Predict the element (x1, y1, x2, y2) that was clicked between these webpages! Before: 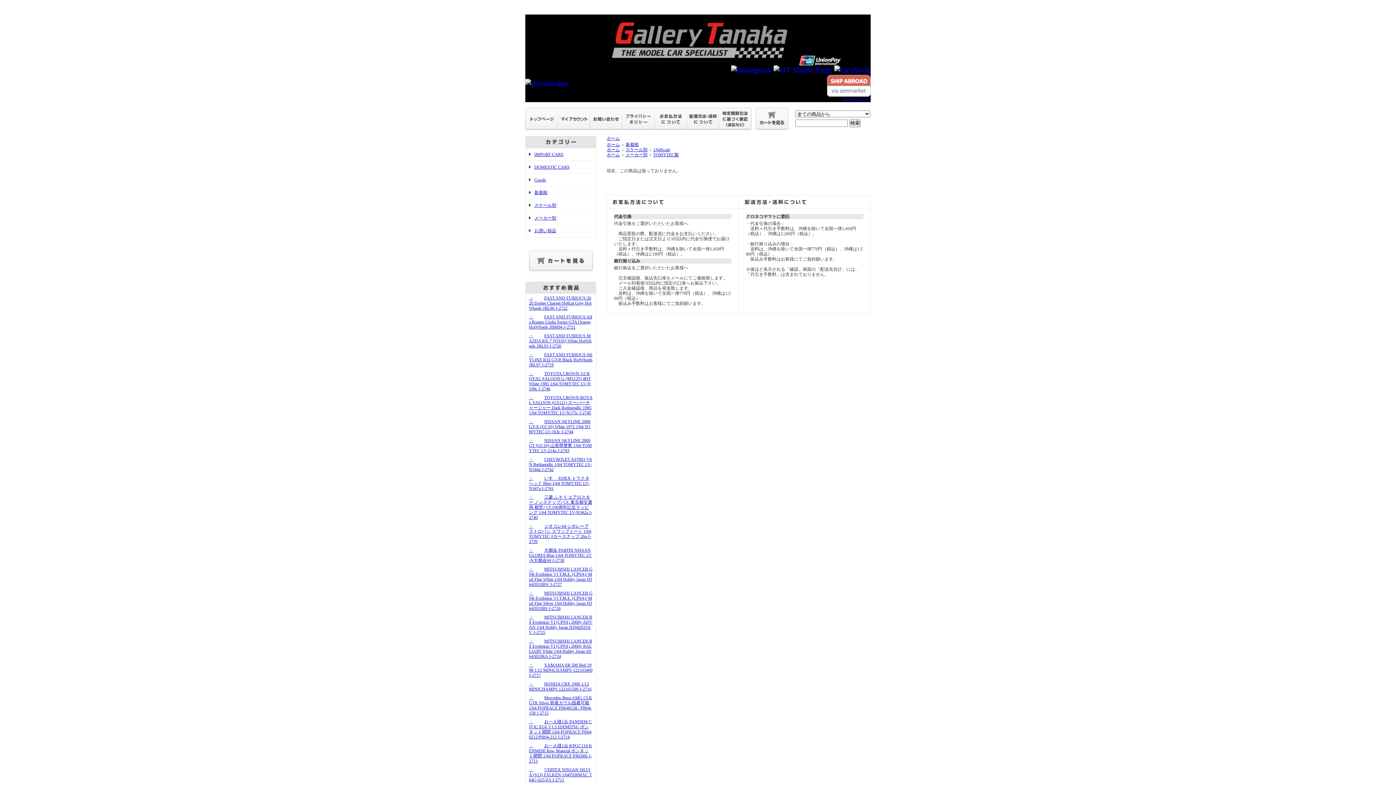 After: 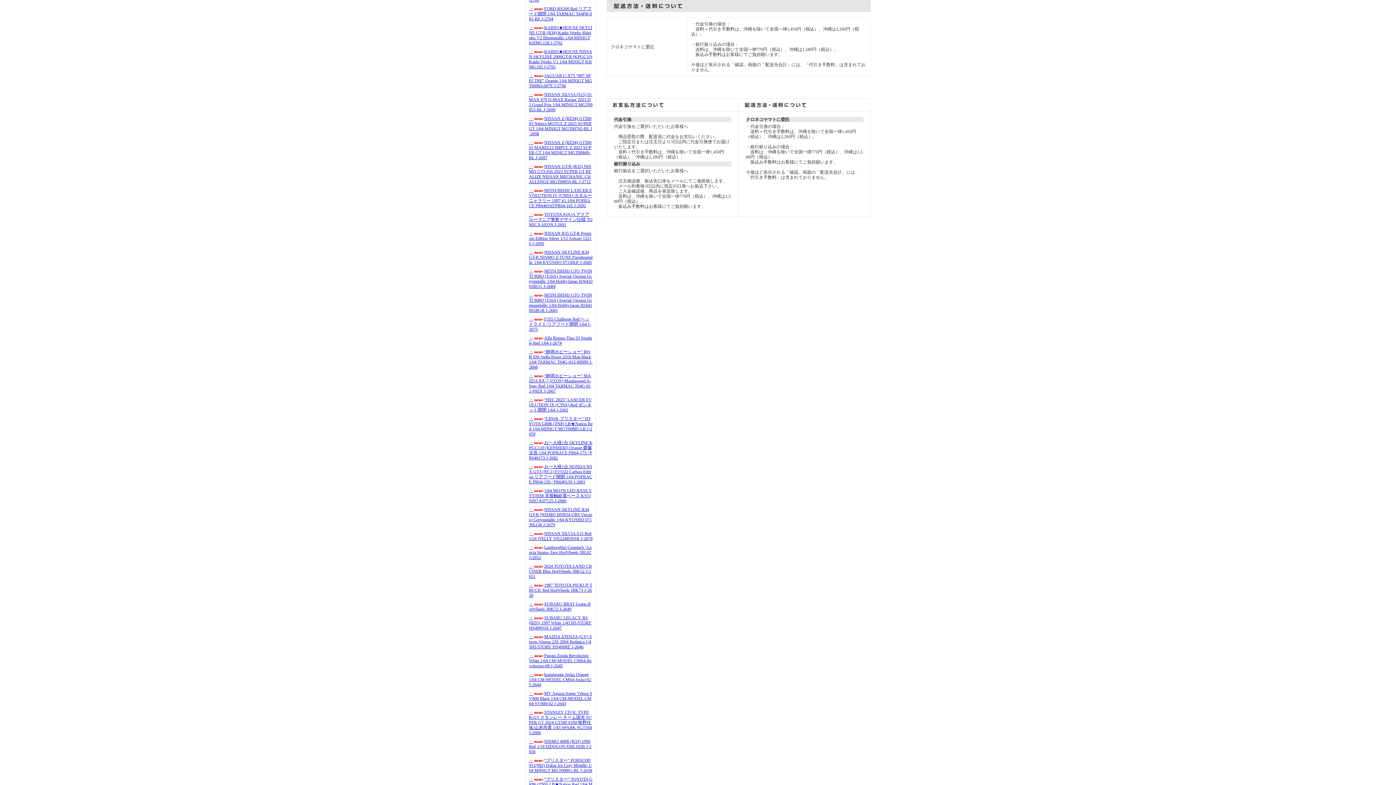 Action: bbox: (687, 125, 719, 130)